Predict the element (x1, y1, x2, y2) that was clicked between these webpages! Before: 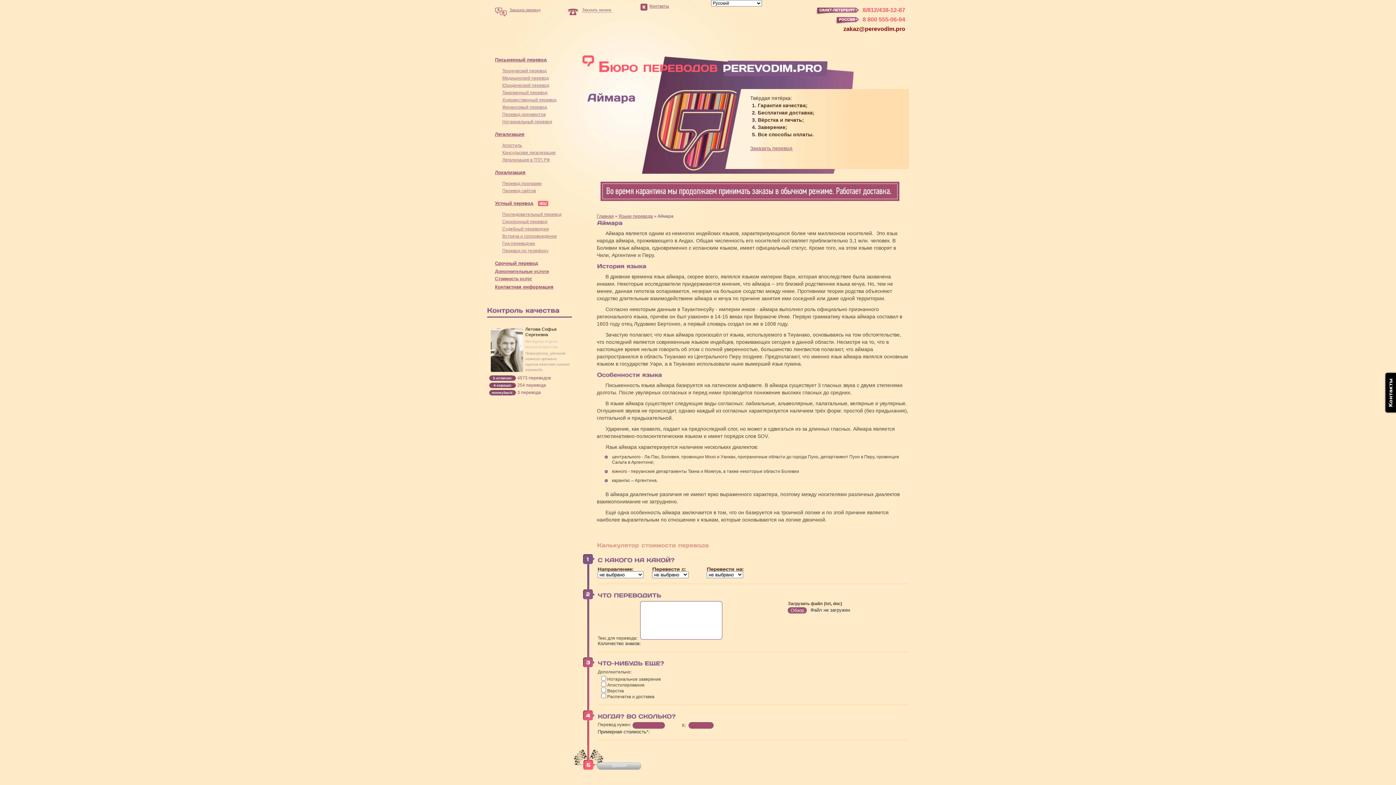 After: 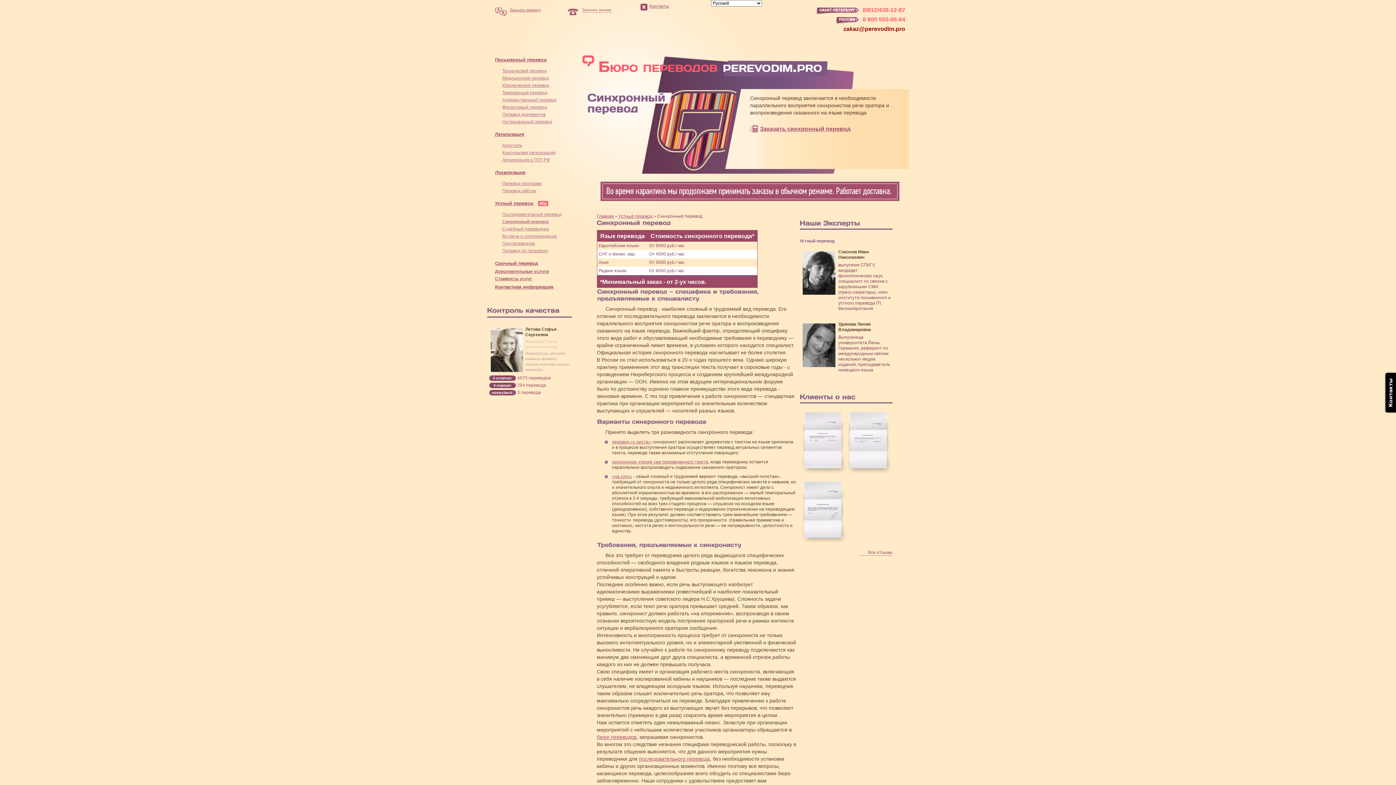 Action: label: Синхронный перевод bbox: (502, 219, 547, 224)